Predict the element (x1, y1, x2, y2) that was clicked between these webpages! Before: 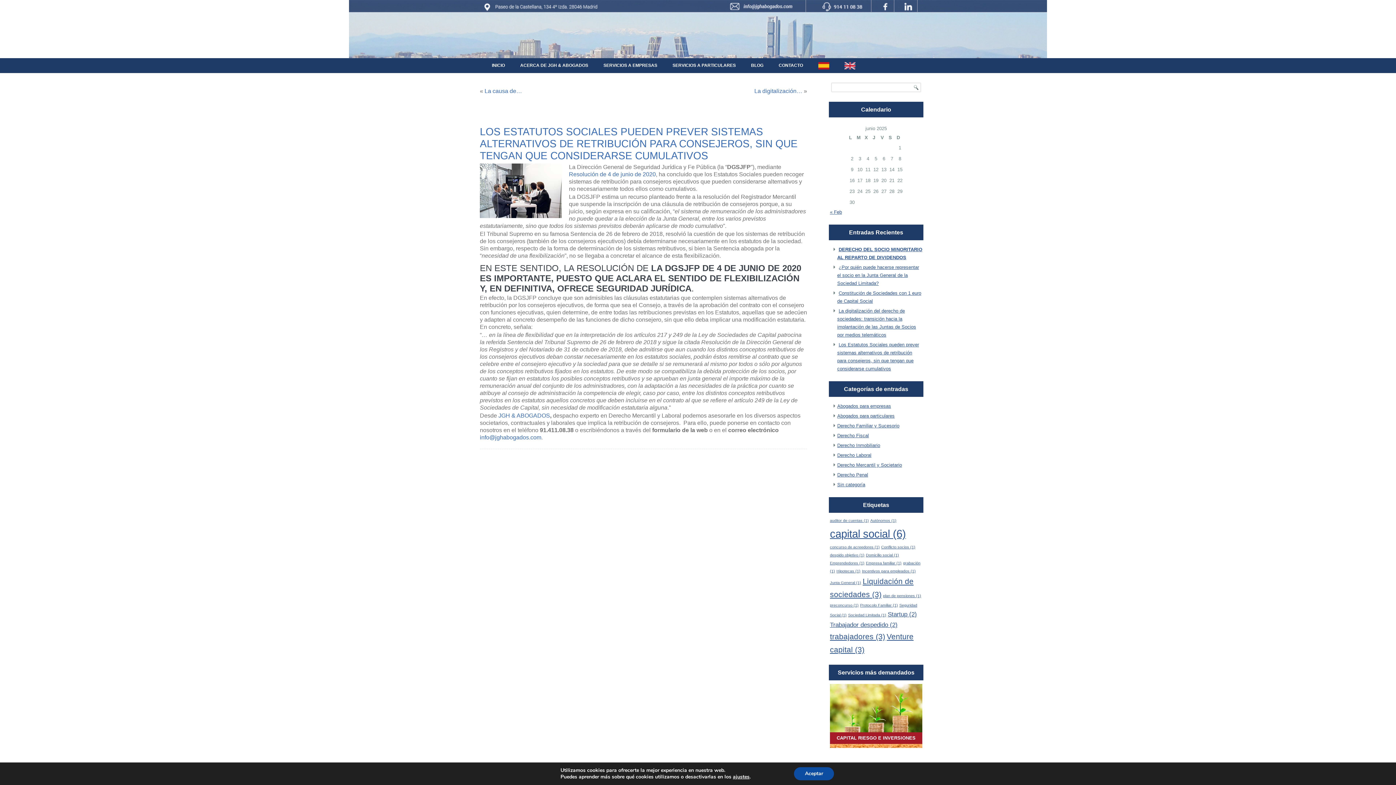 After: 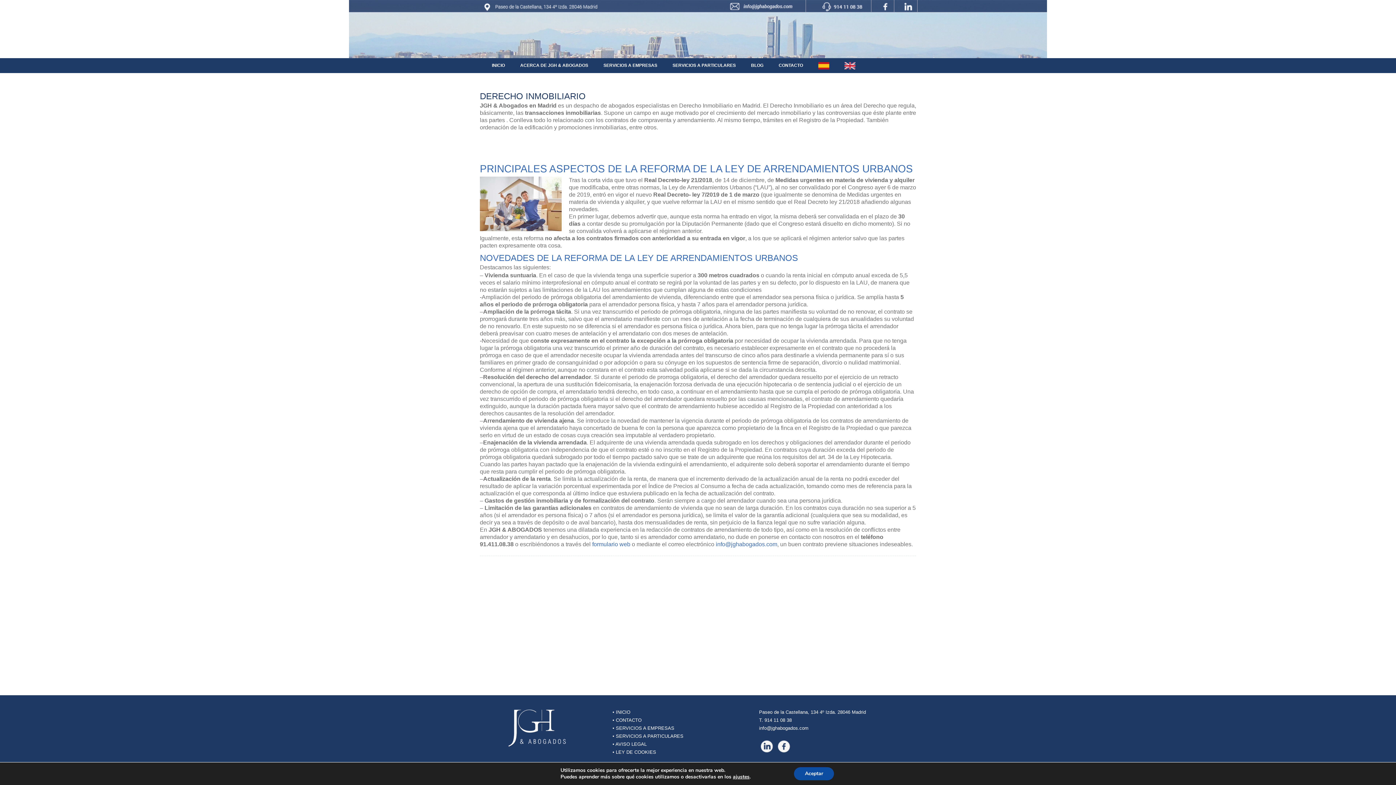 Action: bbox: (837, 442, 880, 448) label: Derecho Inmobiliario